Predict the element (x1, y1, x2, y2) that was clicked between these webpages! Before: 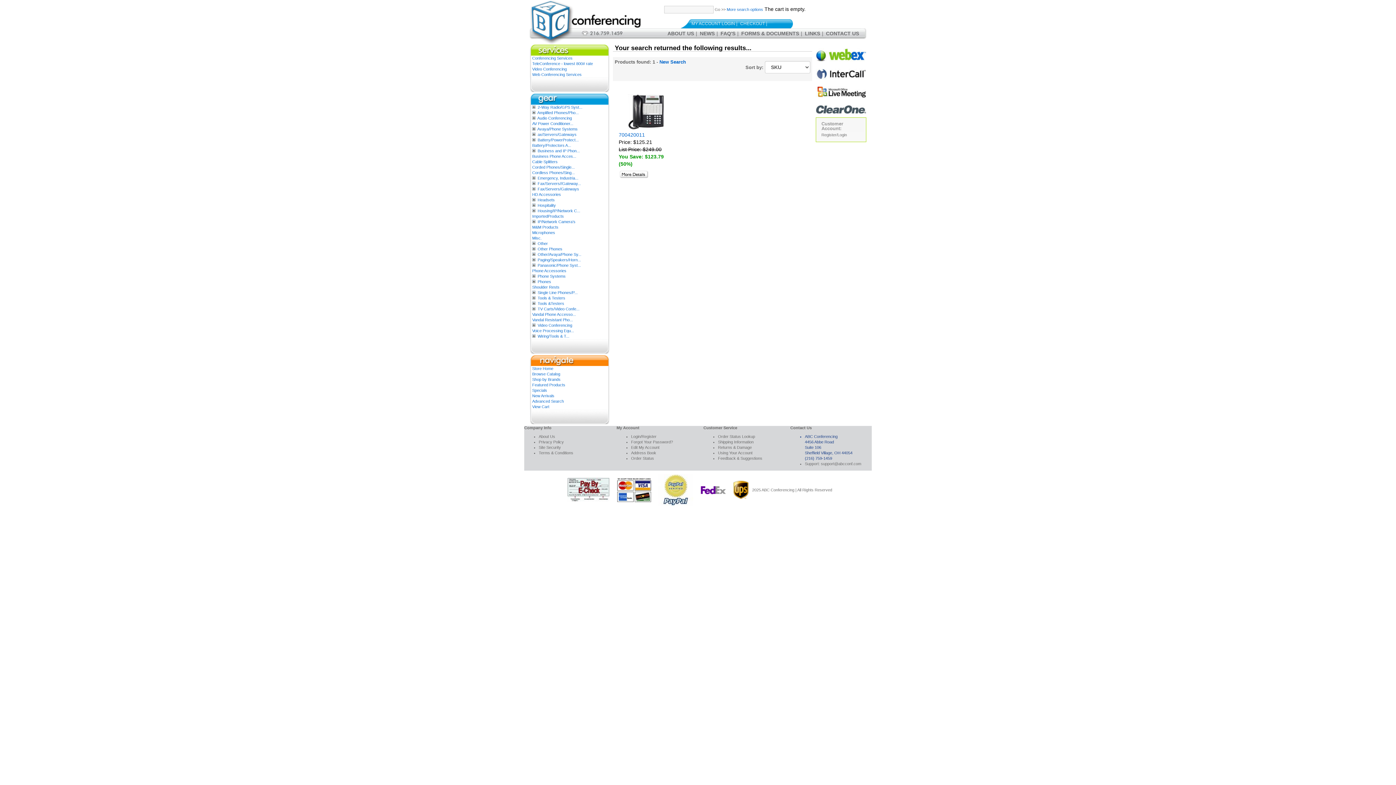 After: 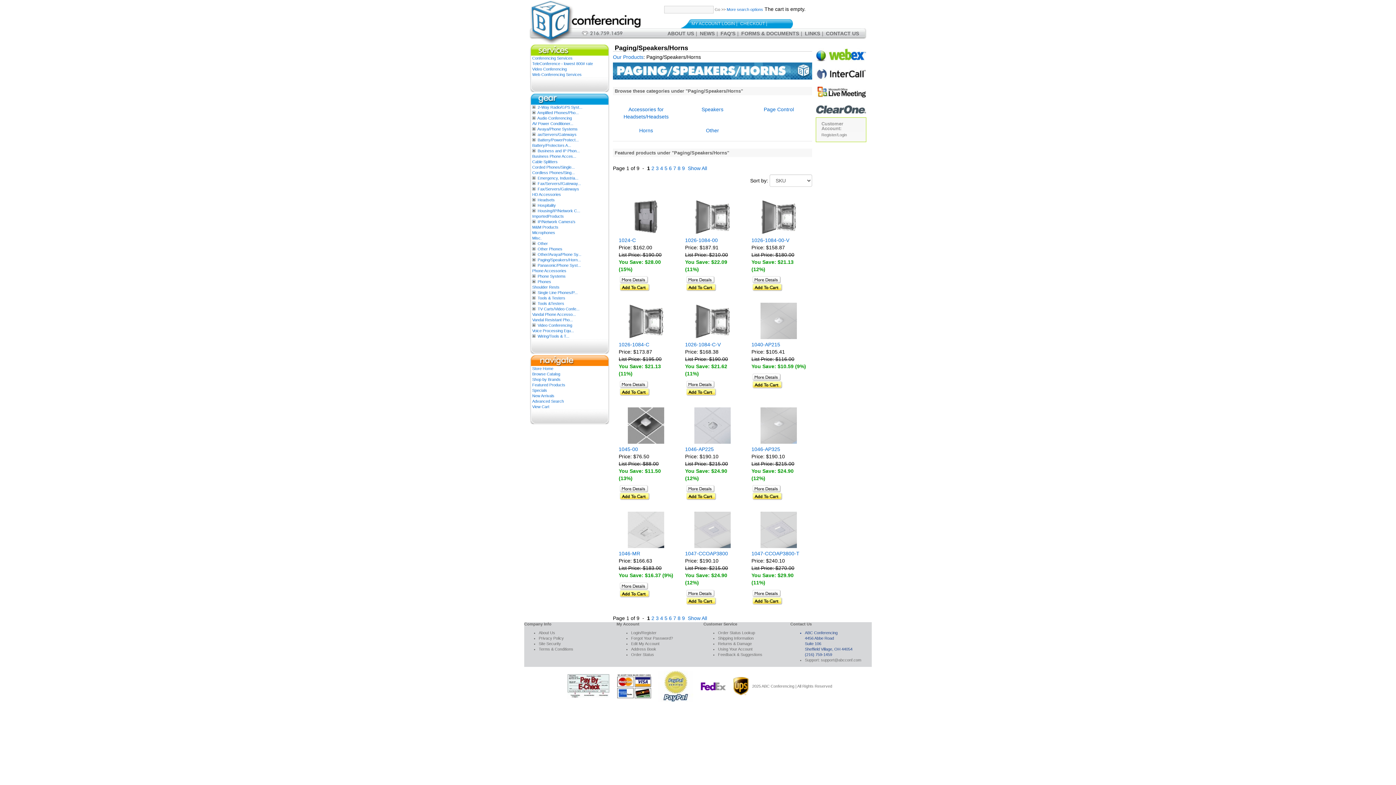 Action: bbox: (537, 257, 581, 262) label: Paging/Speakers/Horn...